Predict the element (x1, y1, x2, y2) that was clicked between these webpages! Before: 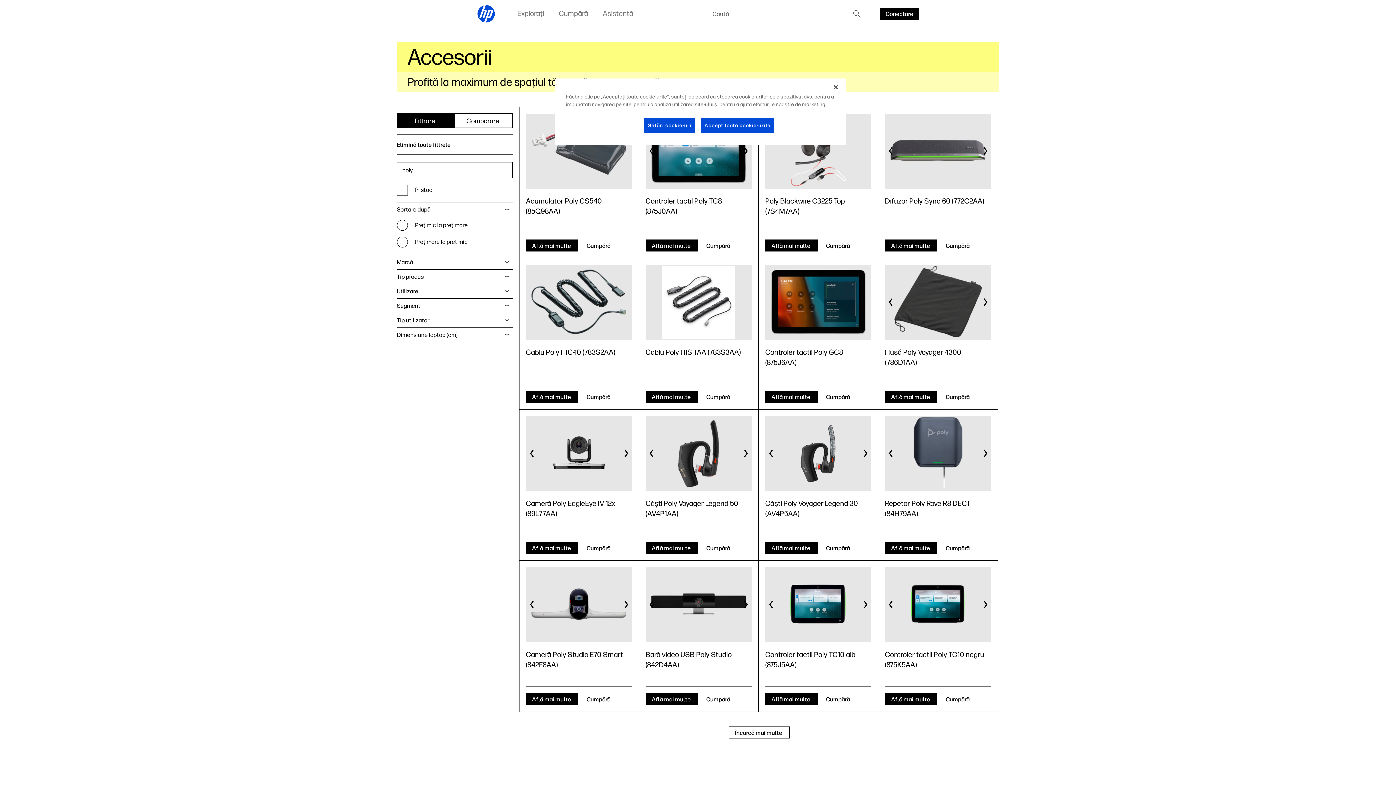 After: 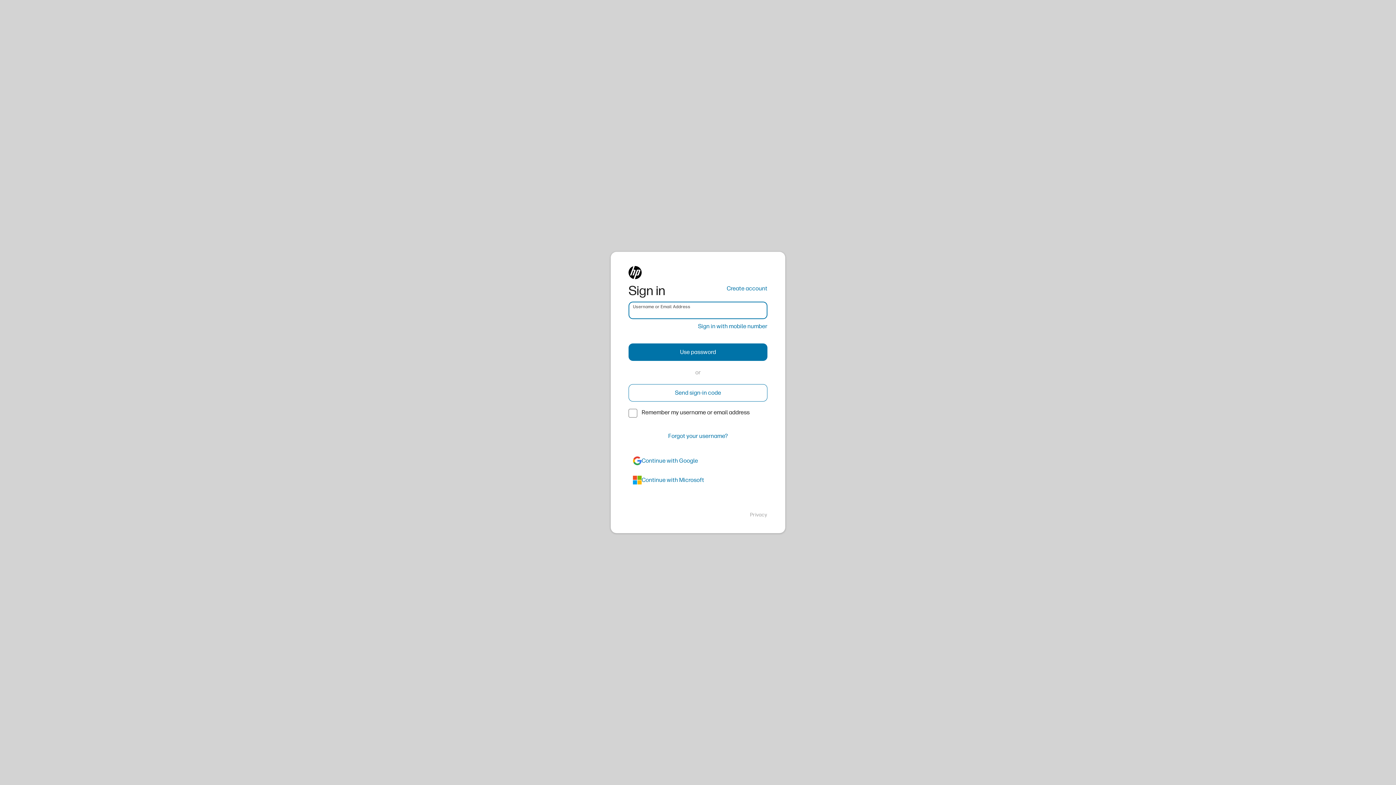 Action: label: Conectare bbox: (880, 7, 919, 19)